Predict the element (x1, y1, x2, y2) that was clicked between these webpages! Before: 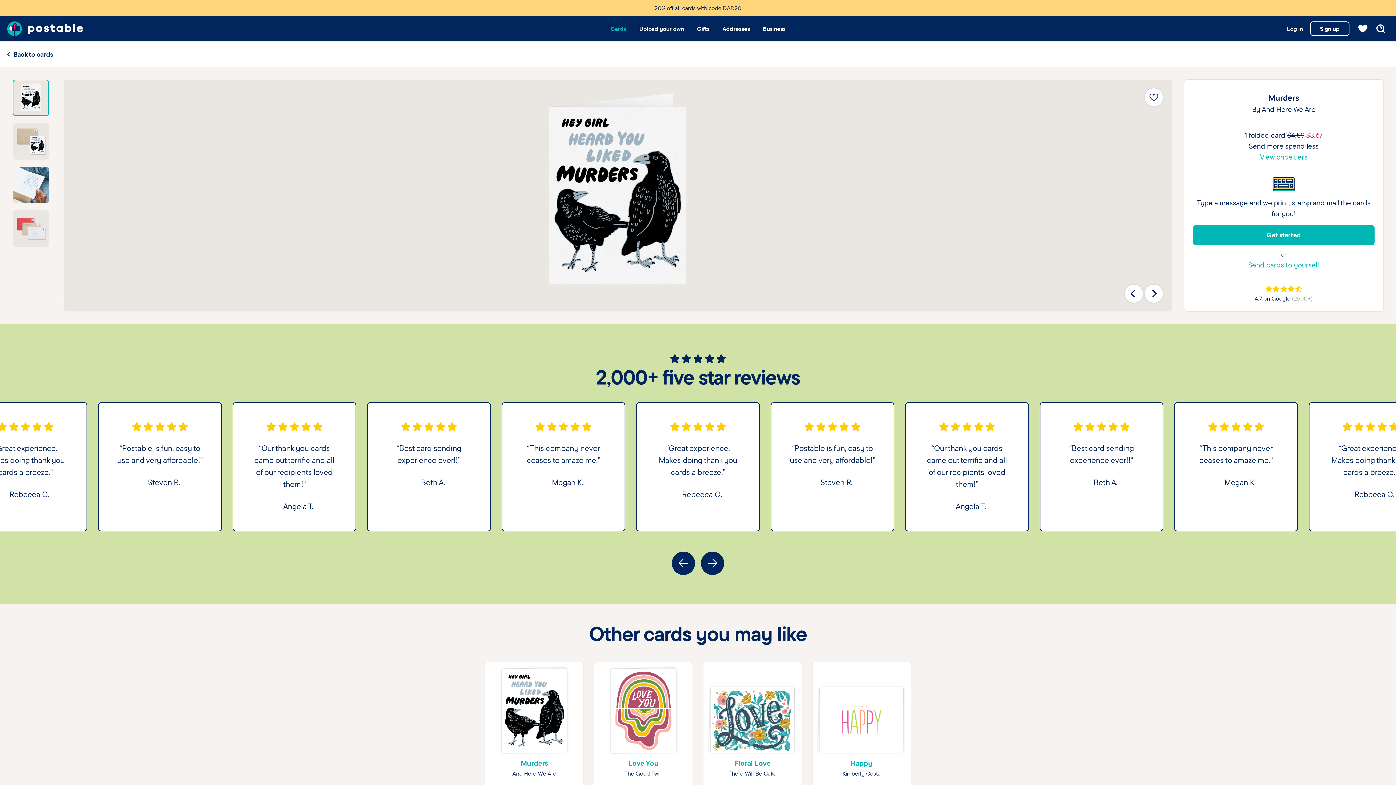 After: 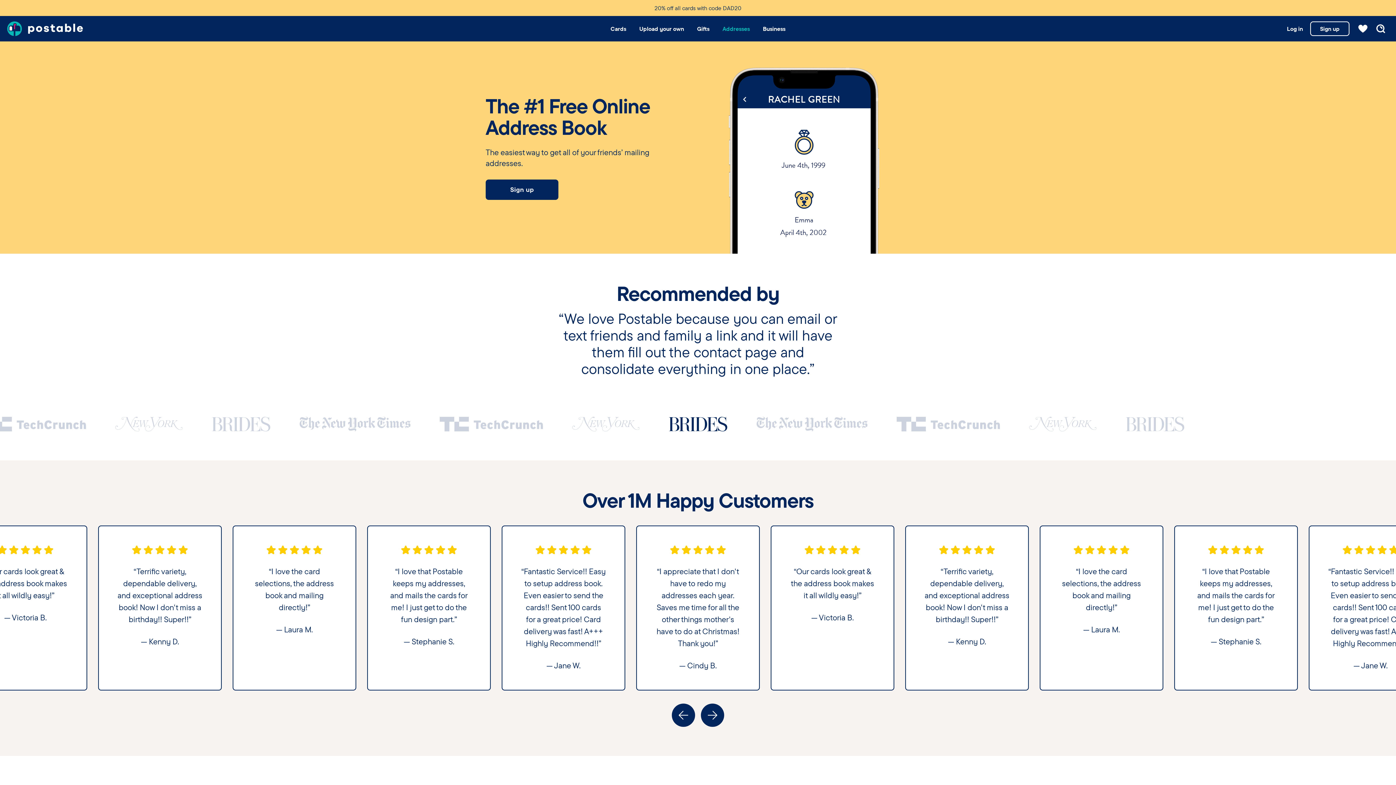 Action: bbox: (722, 16, 750, 41) label: Addresses